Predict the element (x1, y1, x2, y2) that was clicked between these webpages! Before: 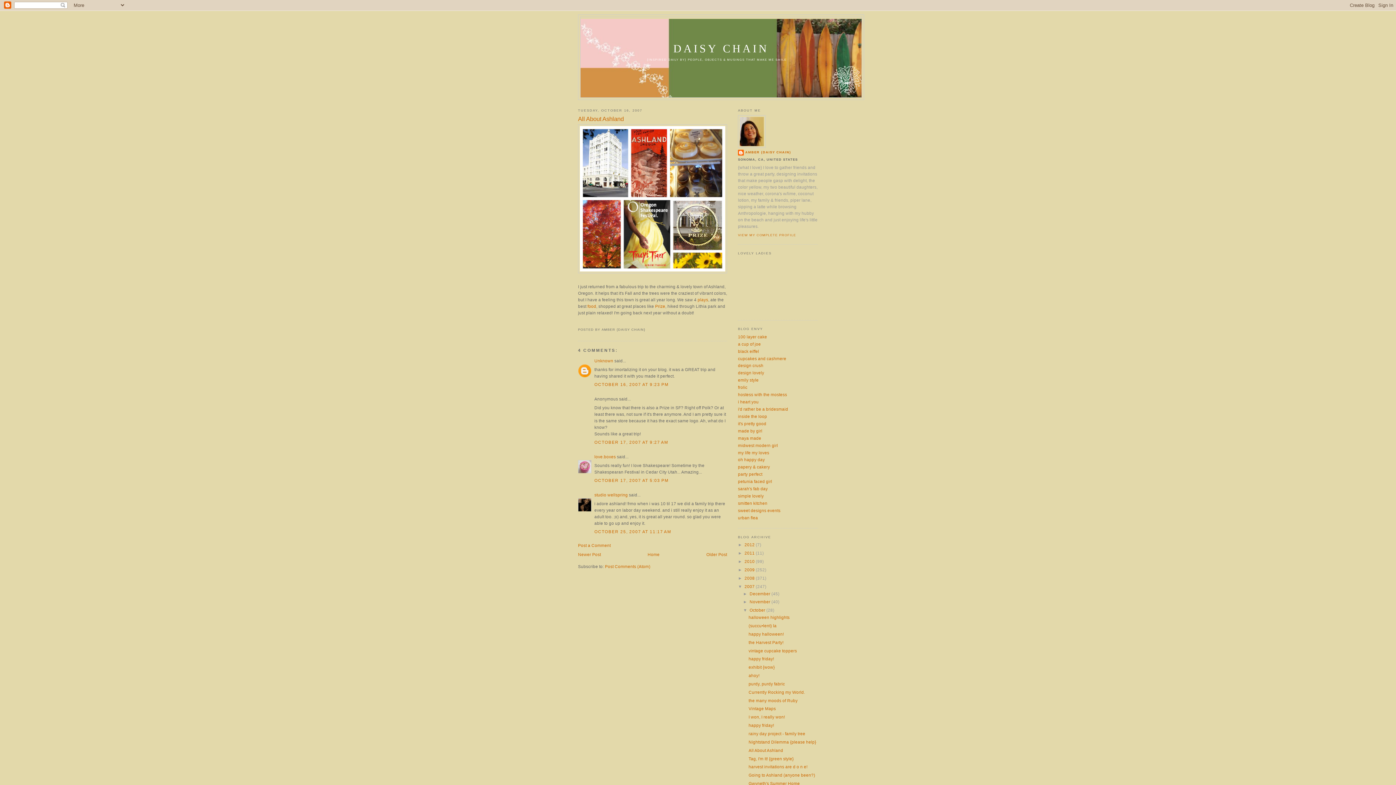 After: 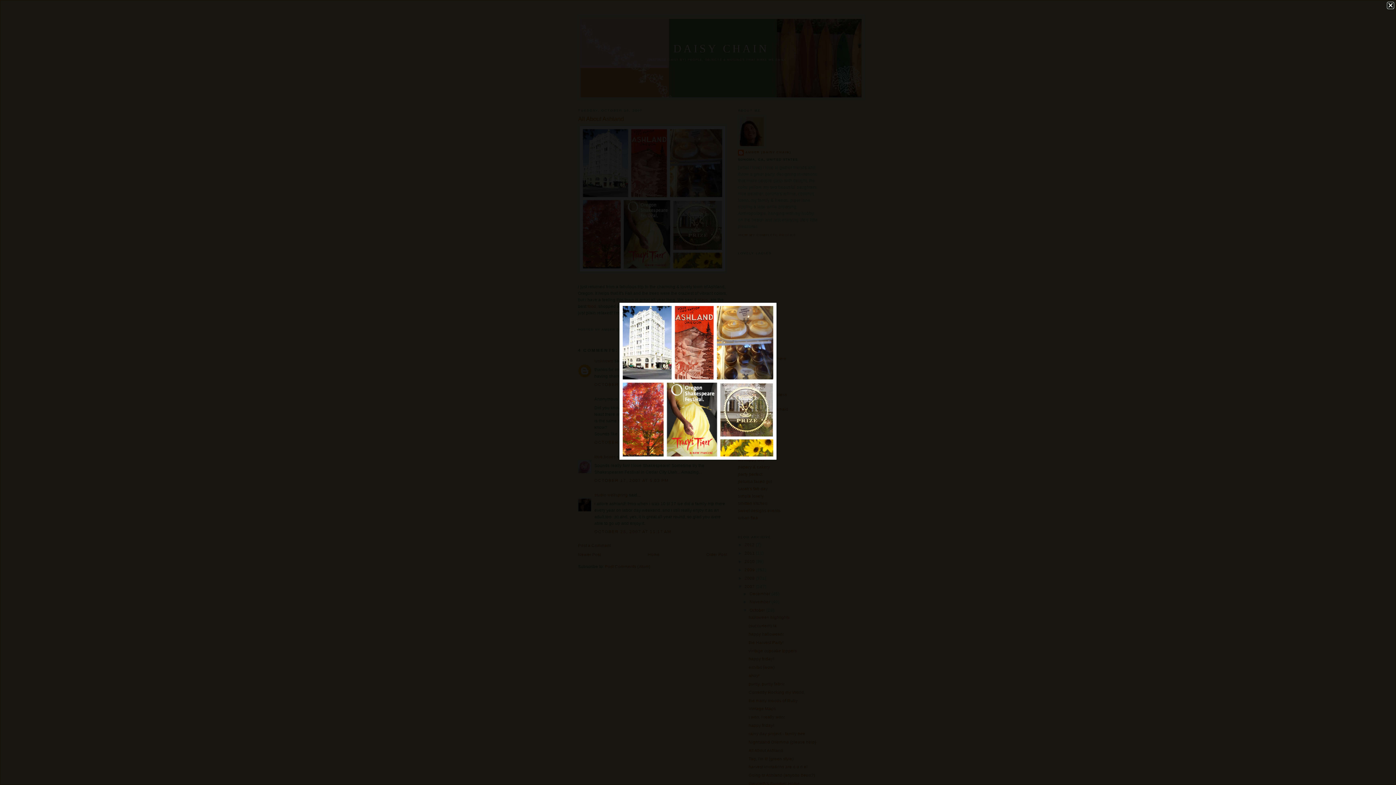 Action: bbox: (578, 124, 727, 273)